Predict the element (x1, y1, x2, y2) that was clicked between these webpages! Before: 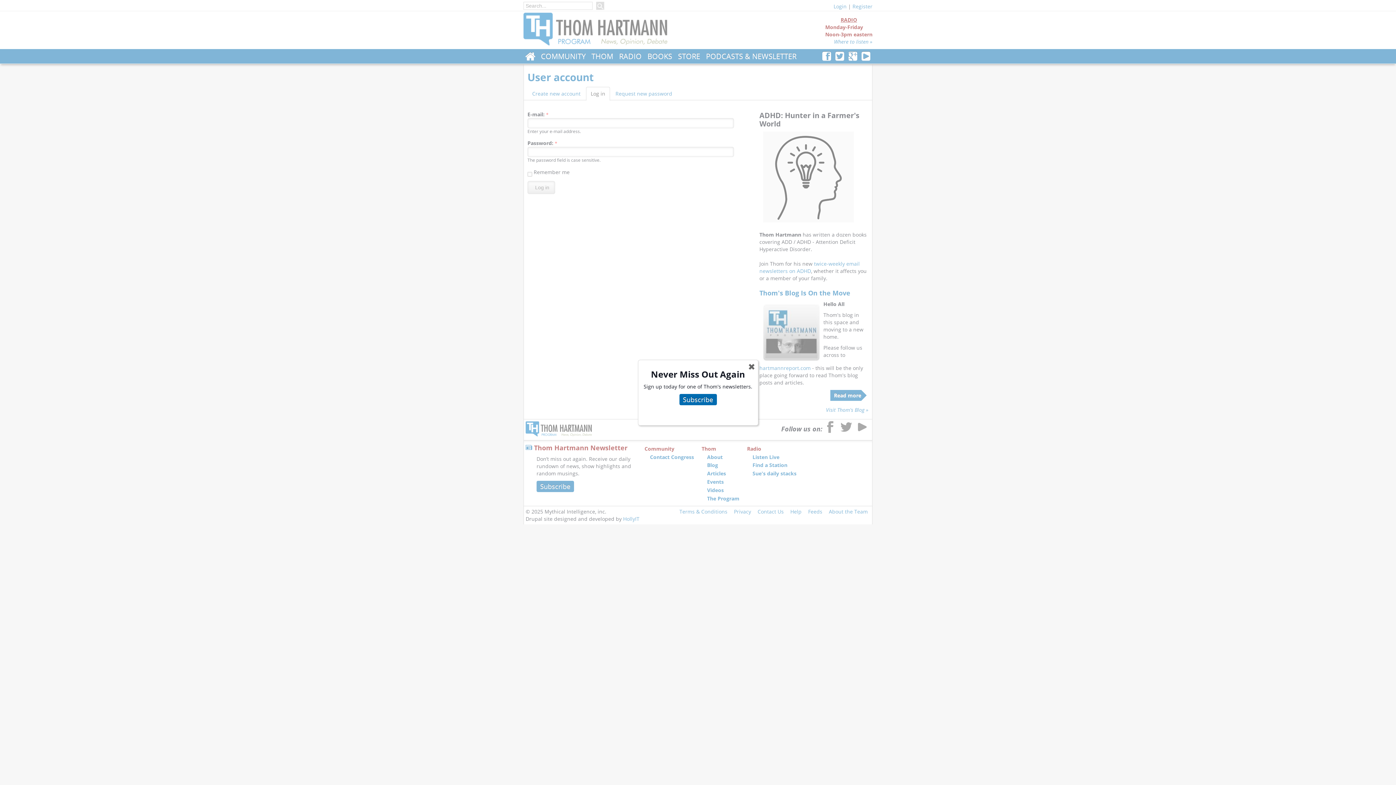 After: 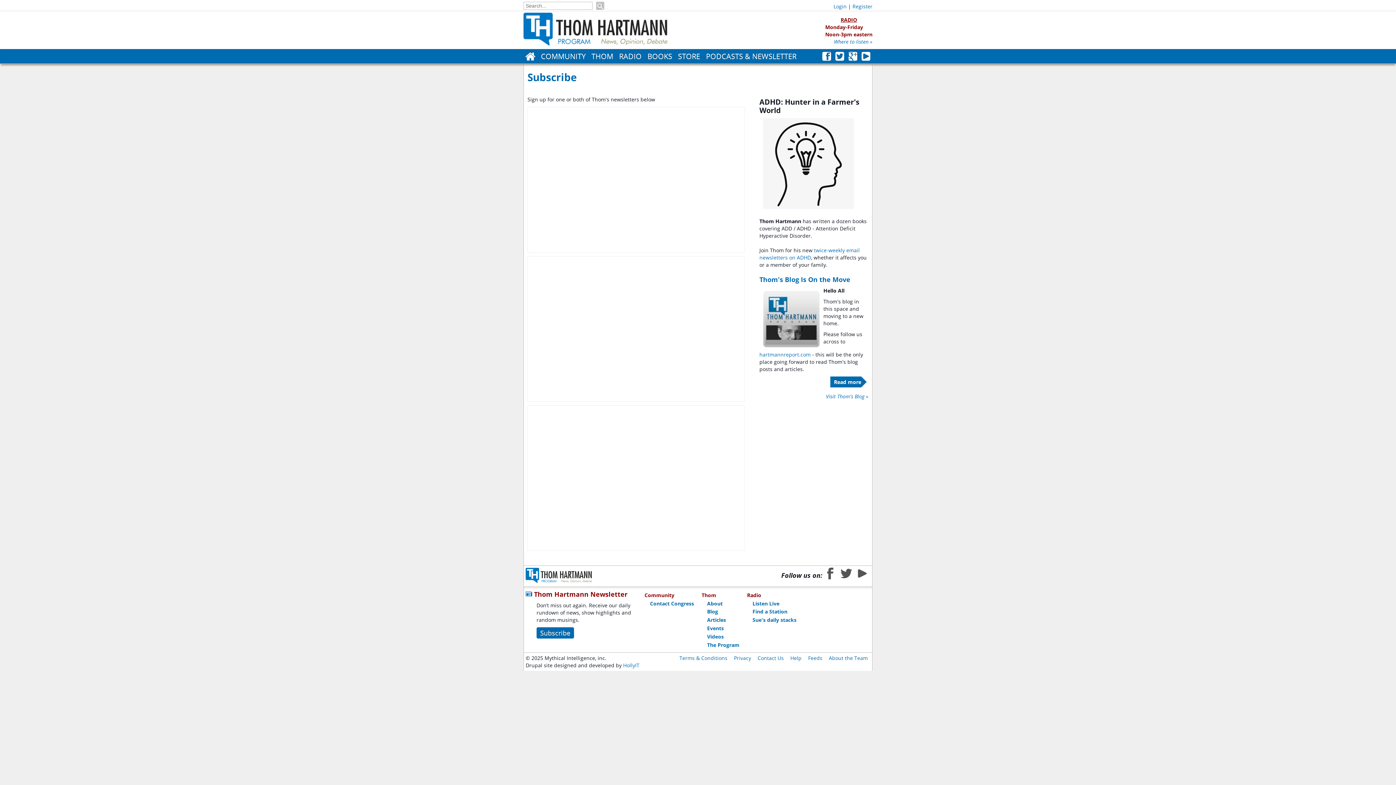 Action: bbox: (679, 394, 716, 405) label: Subscribe